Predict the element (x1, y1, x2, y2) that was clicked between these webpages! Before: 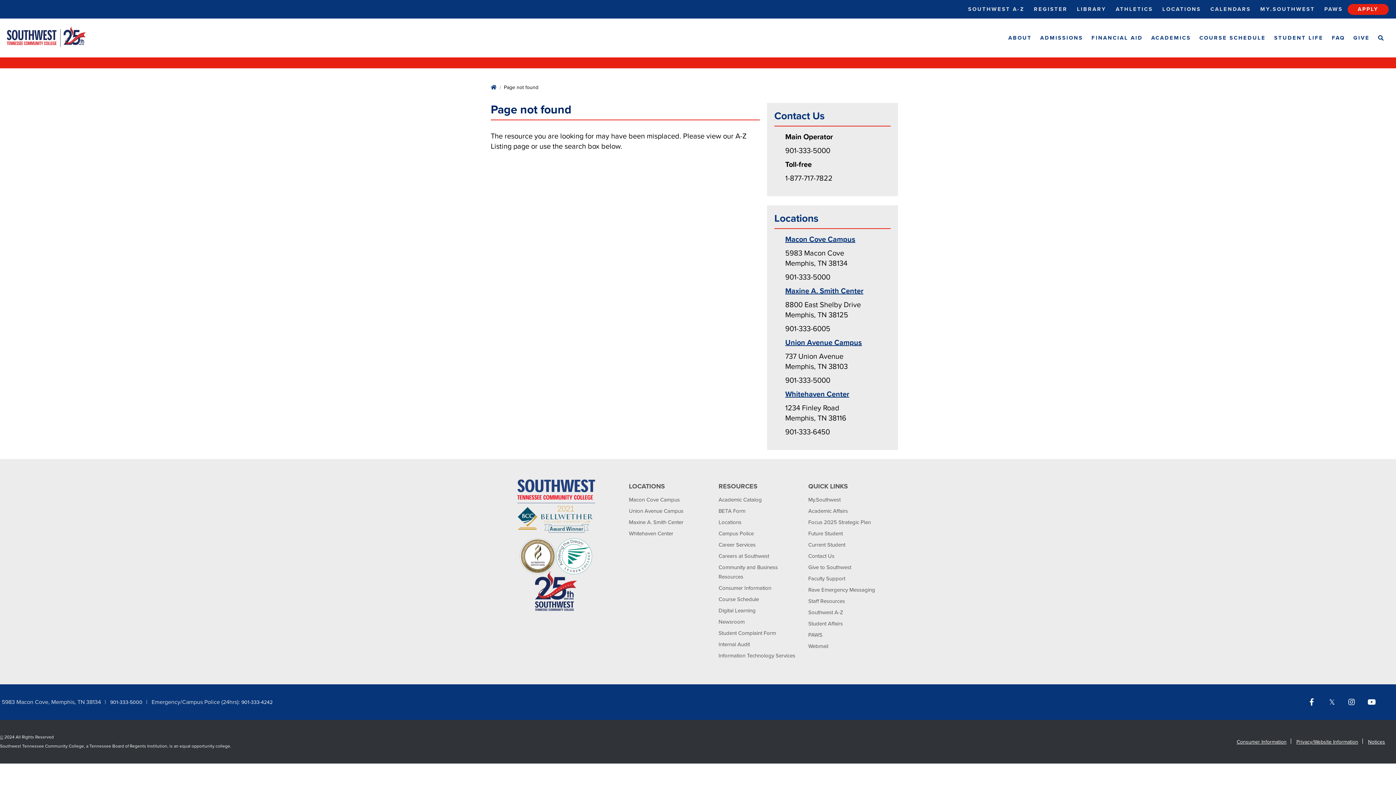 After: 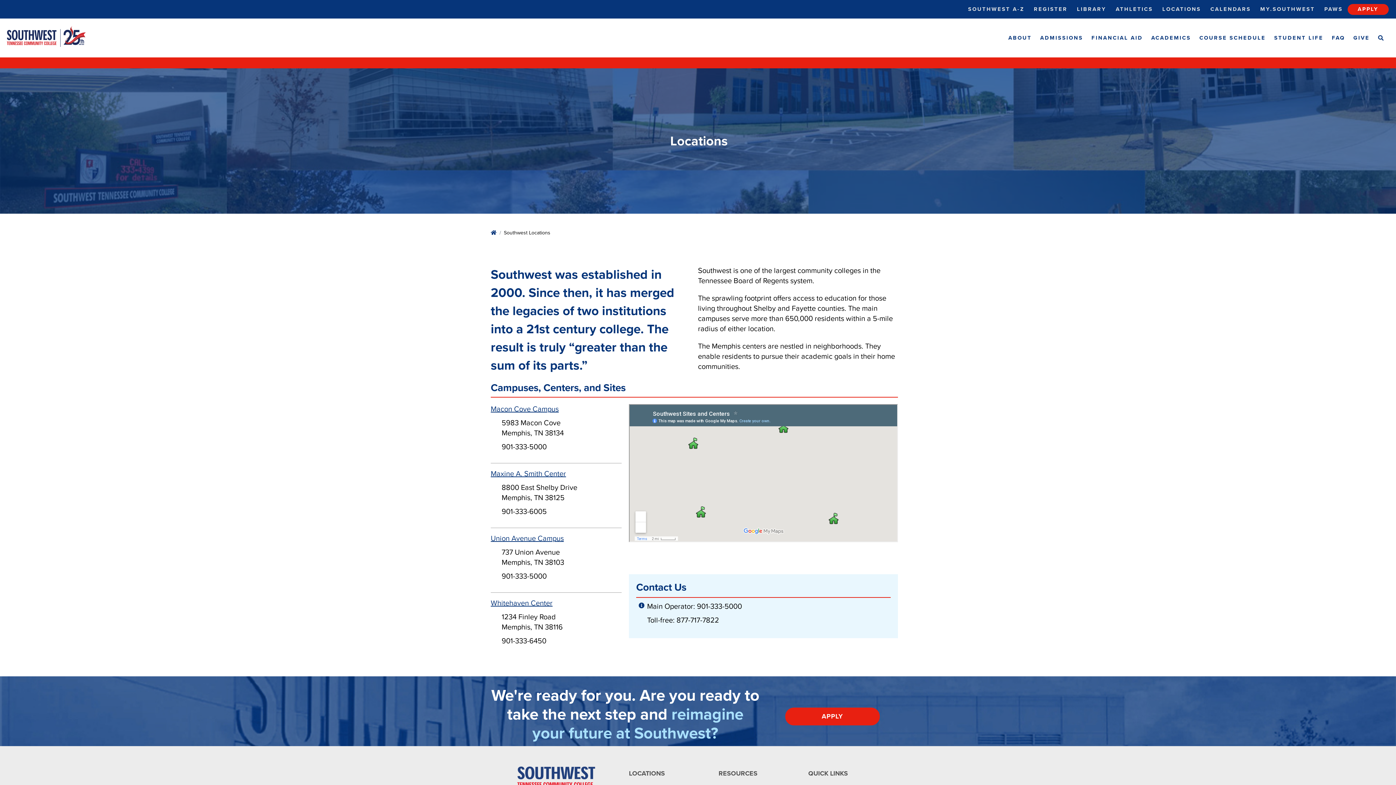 Action: label: LOCATIONS bbox: (1157, 0, 1206, 18)